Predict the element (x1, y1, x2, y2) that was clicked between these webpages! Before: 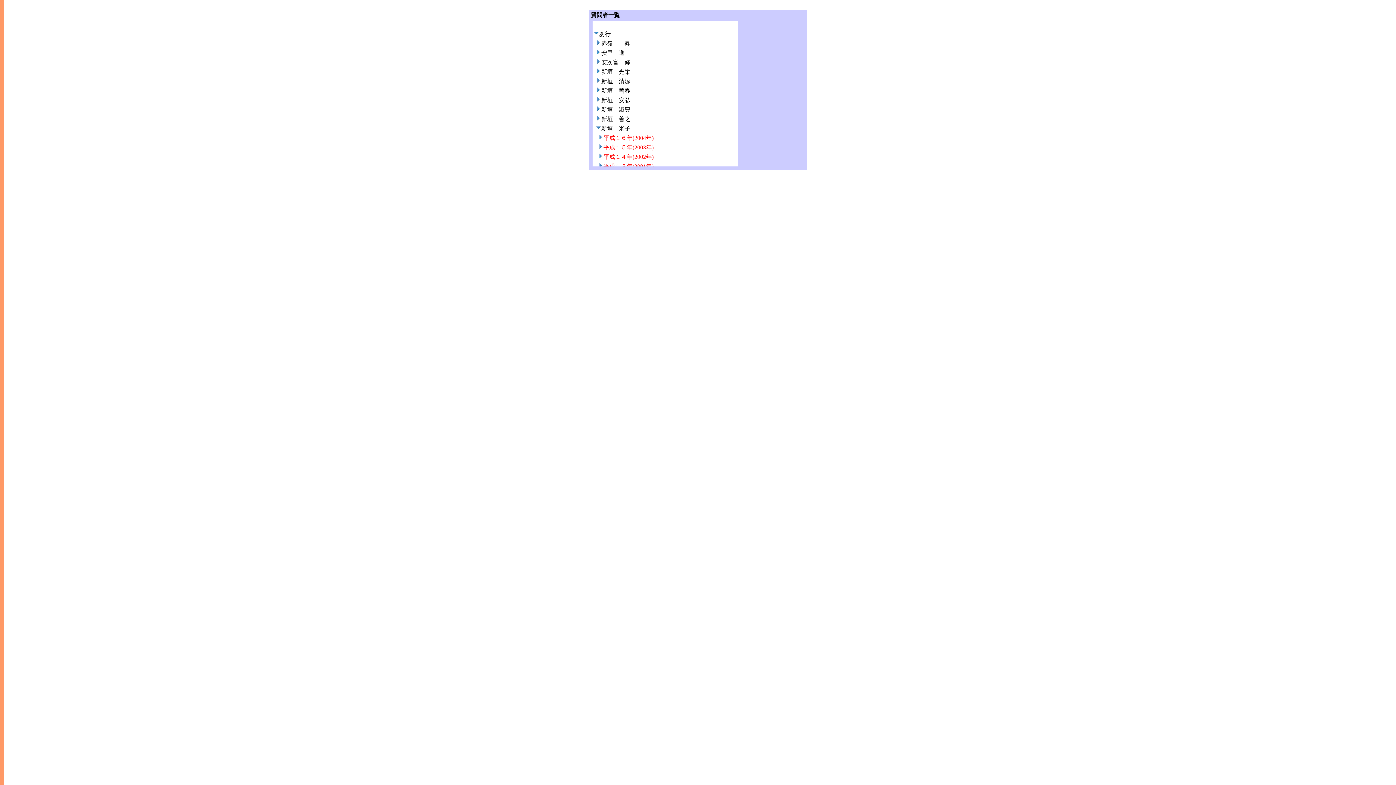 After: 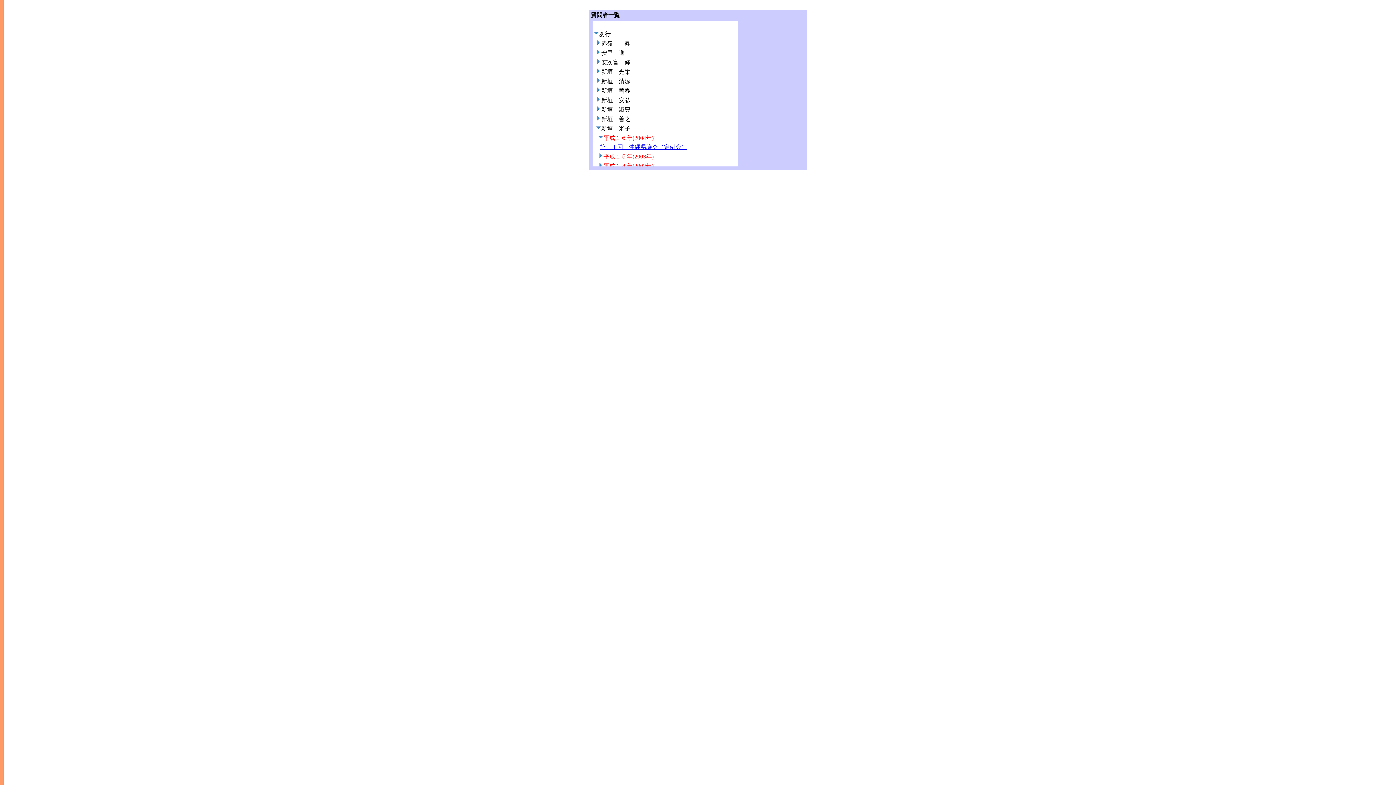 Action: bbox: (597, 134, 603, 140)